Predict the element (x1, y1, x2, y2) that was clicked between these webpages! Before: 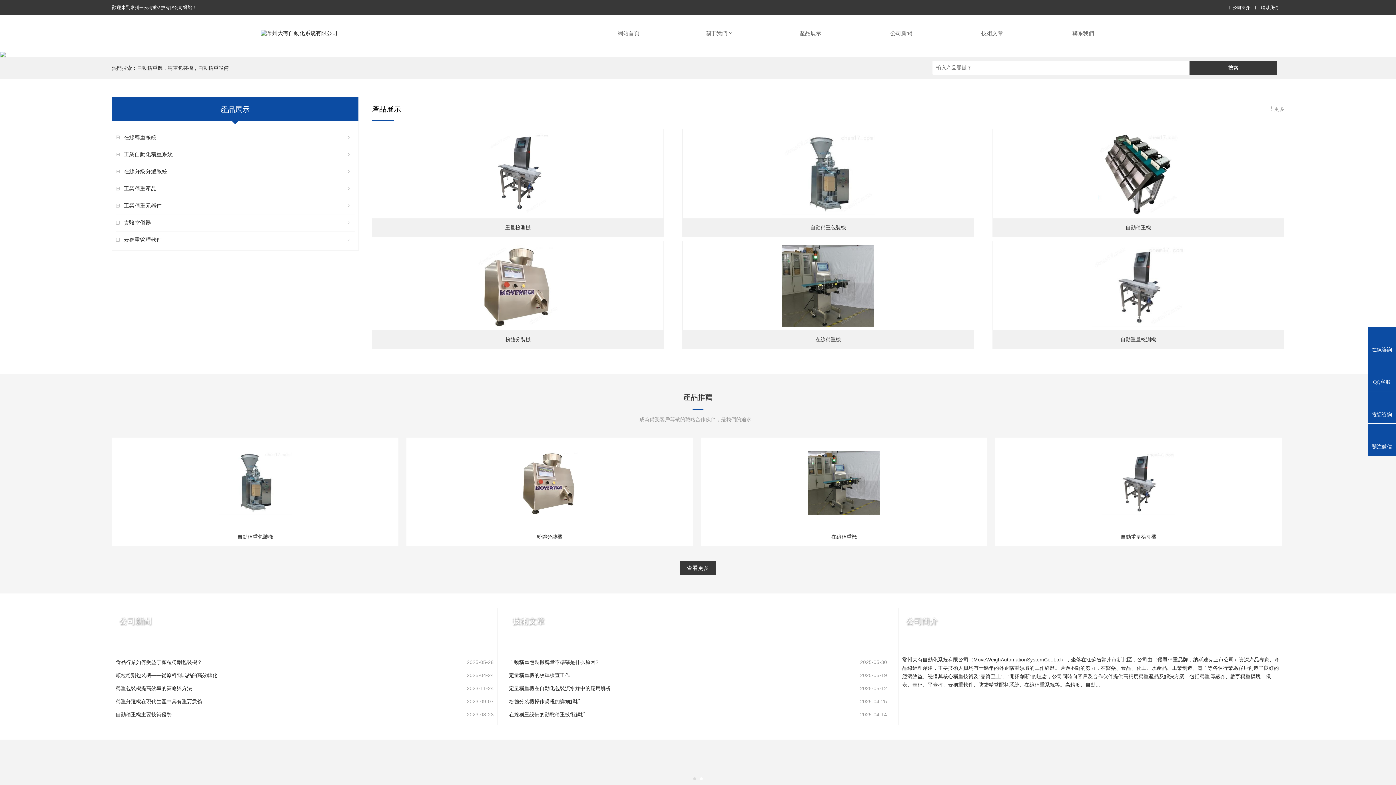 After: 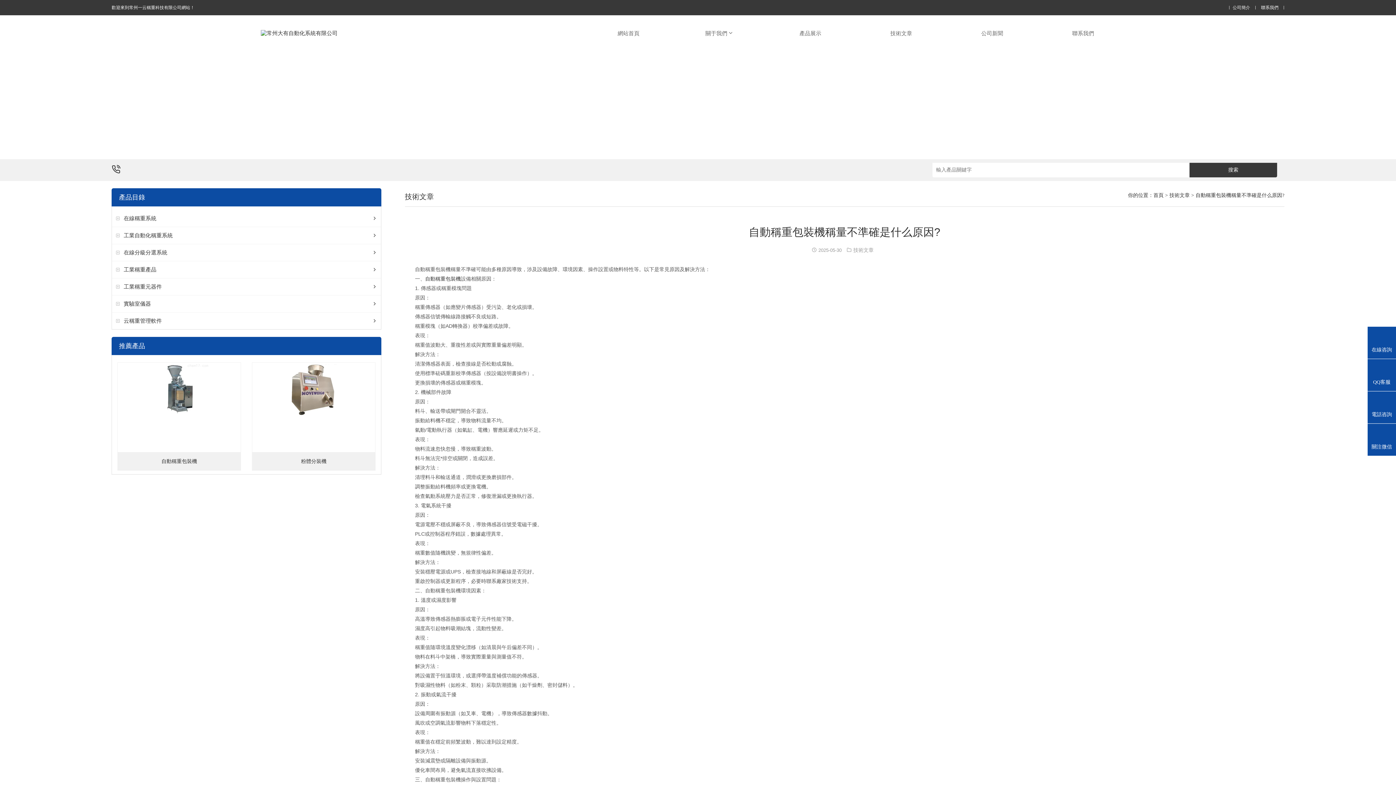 Action: bbox: (509, 659, 598, 665) label: 自動稱重包裝機稱量不準確是什么原因?